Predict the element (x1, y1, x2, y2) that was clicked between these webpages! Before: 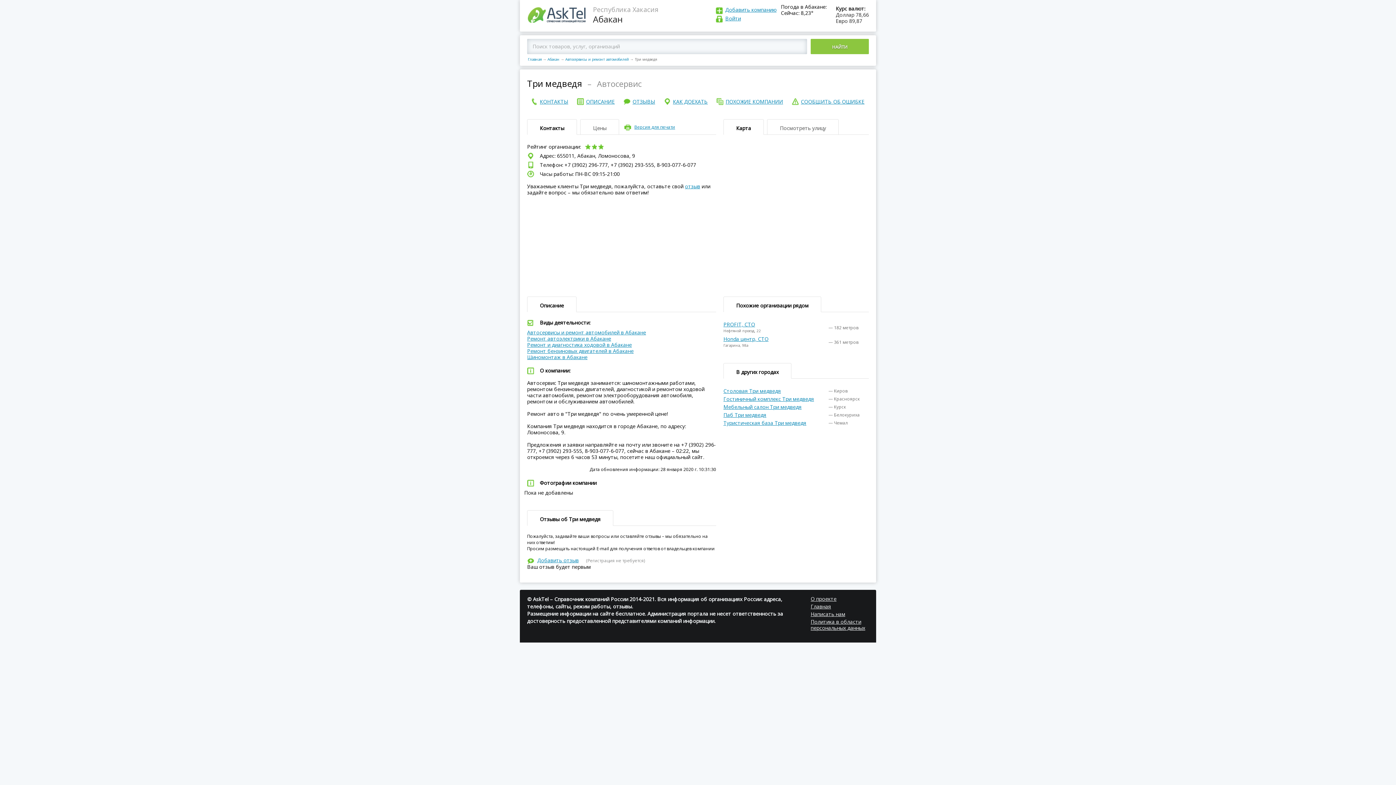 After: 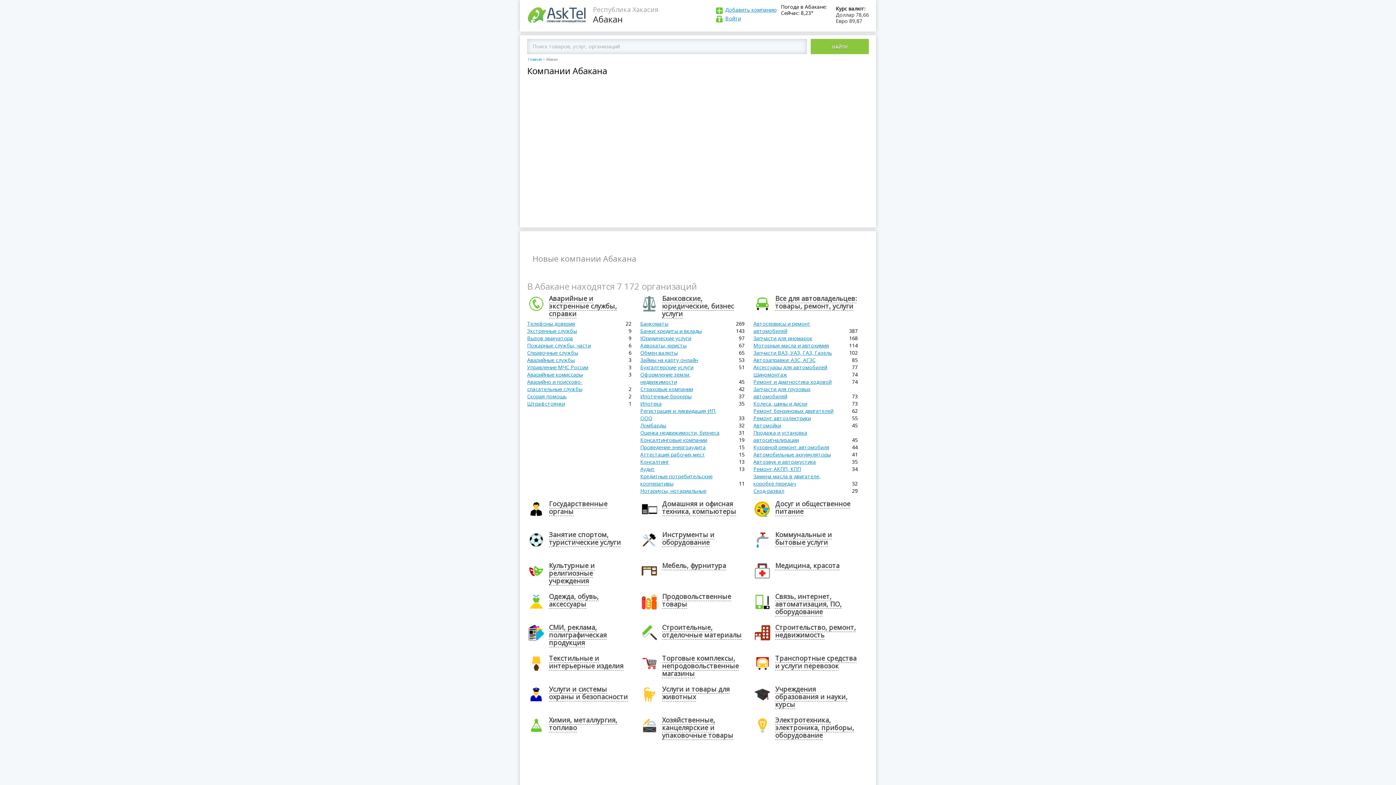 Action: bbox: (547, 56, 559, 61) label: Абакан